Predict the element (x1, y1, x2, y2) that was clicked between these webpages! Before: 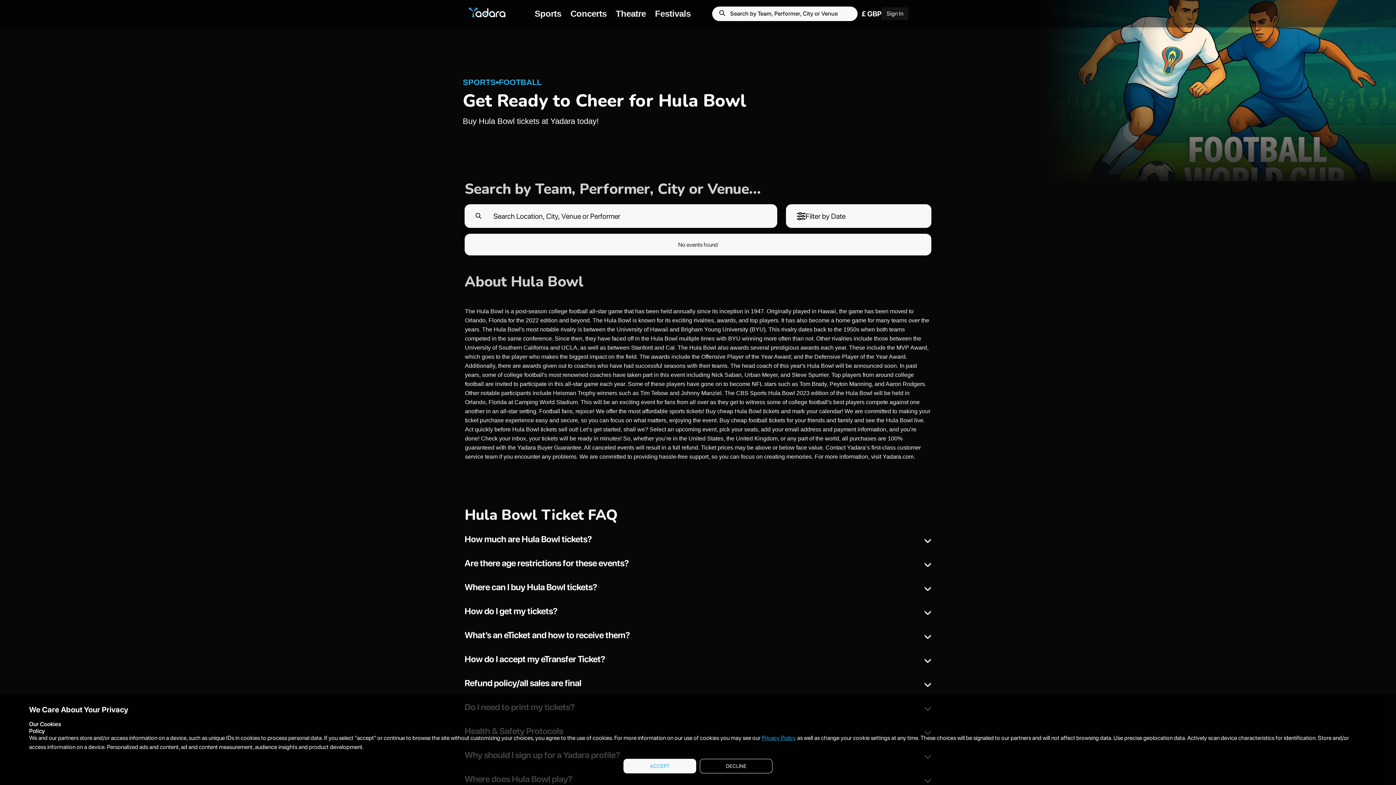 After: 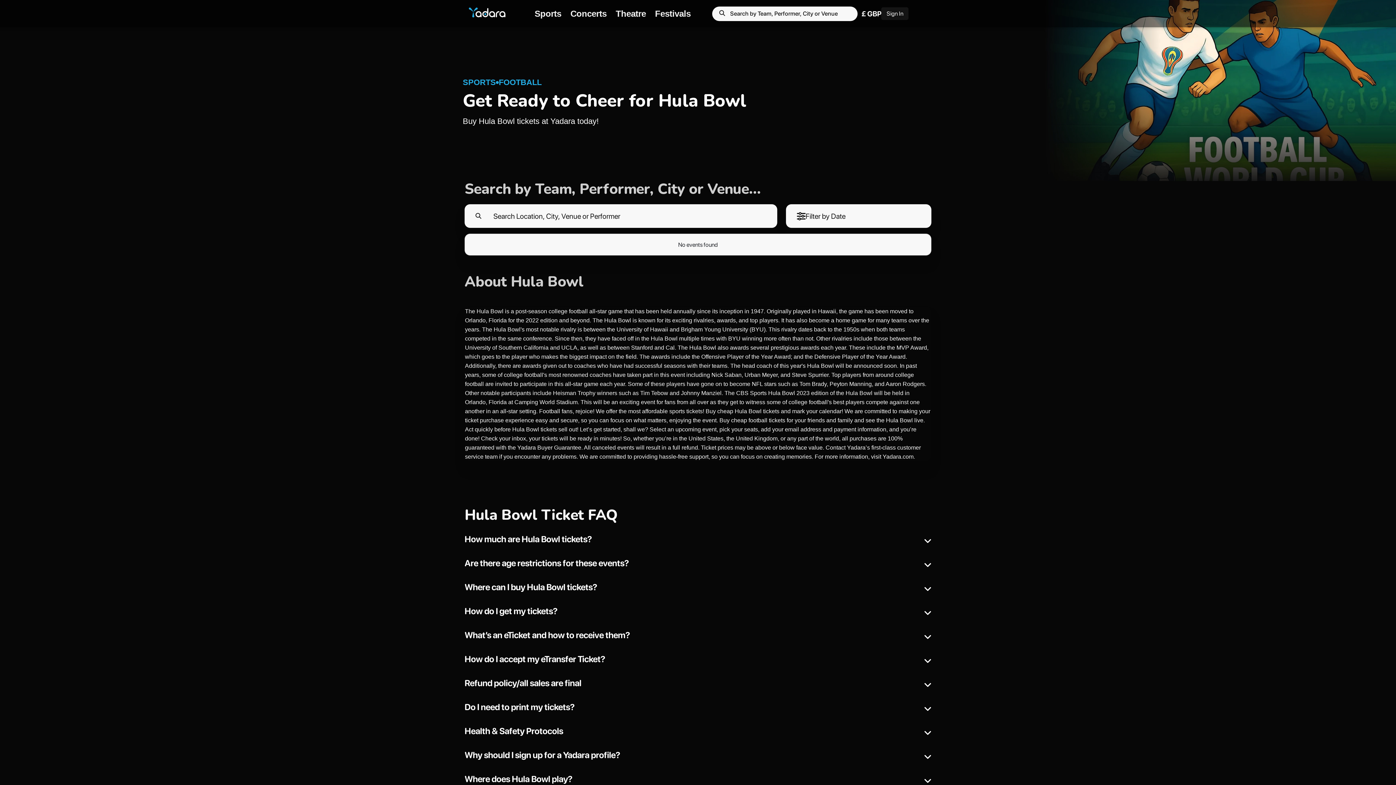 Action: label: ACCEPT bbox: (623, 759, 696, 773)